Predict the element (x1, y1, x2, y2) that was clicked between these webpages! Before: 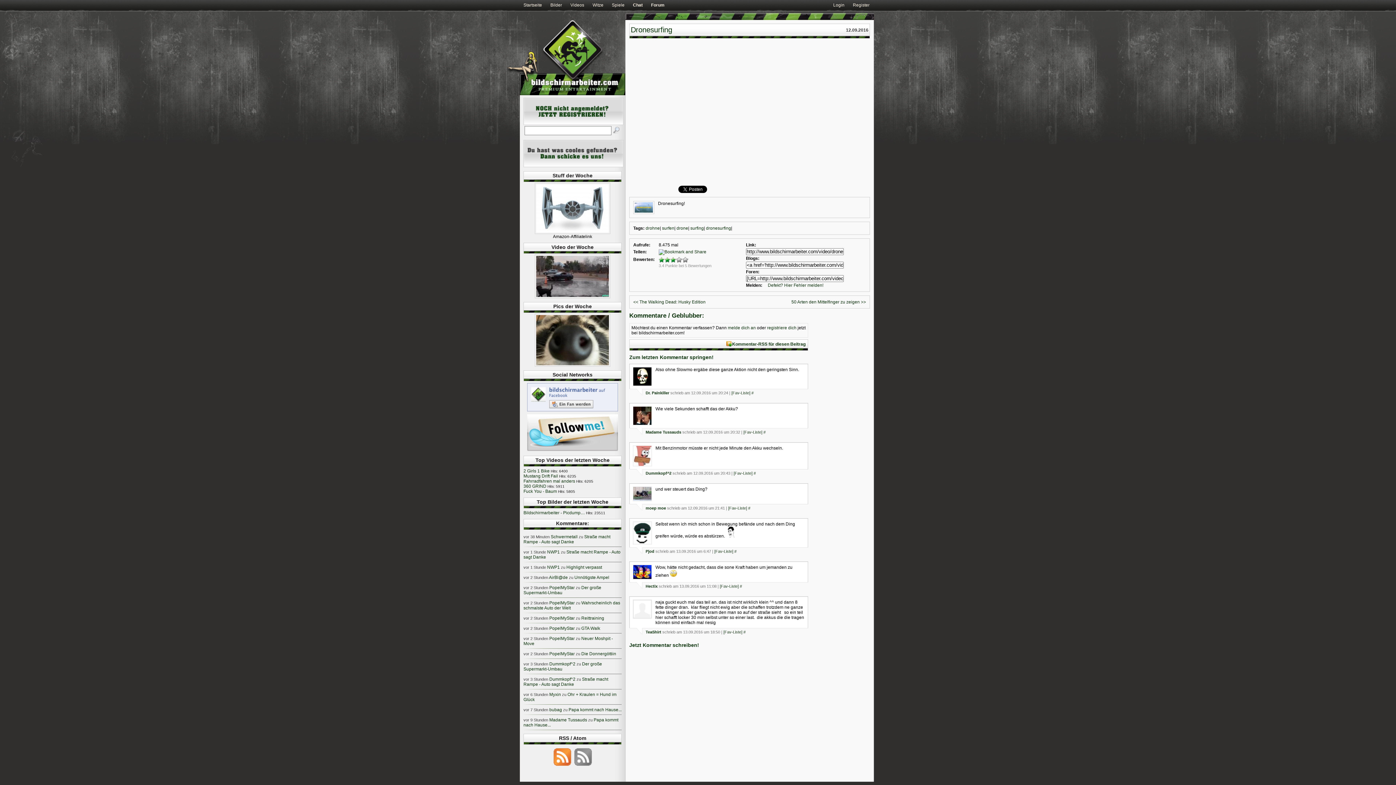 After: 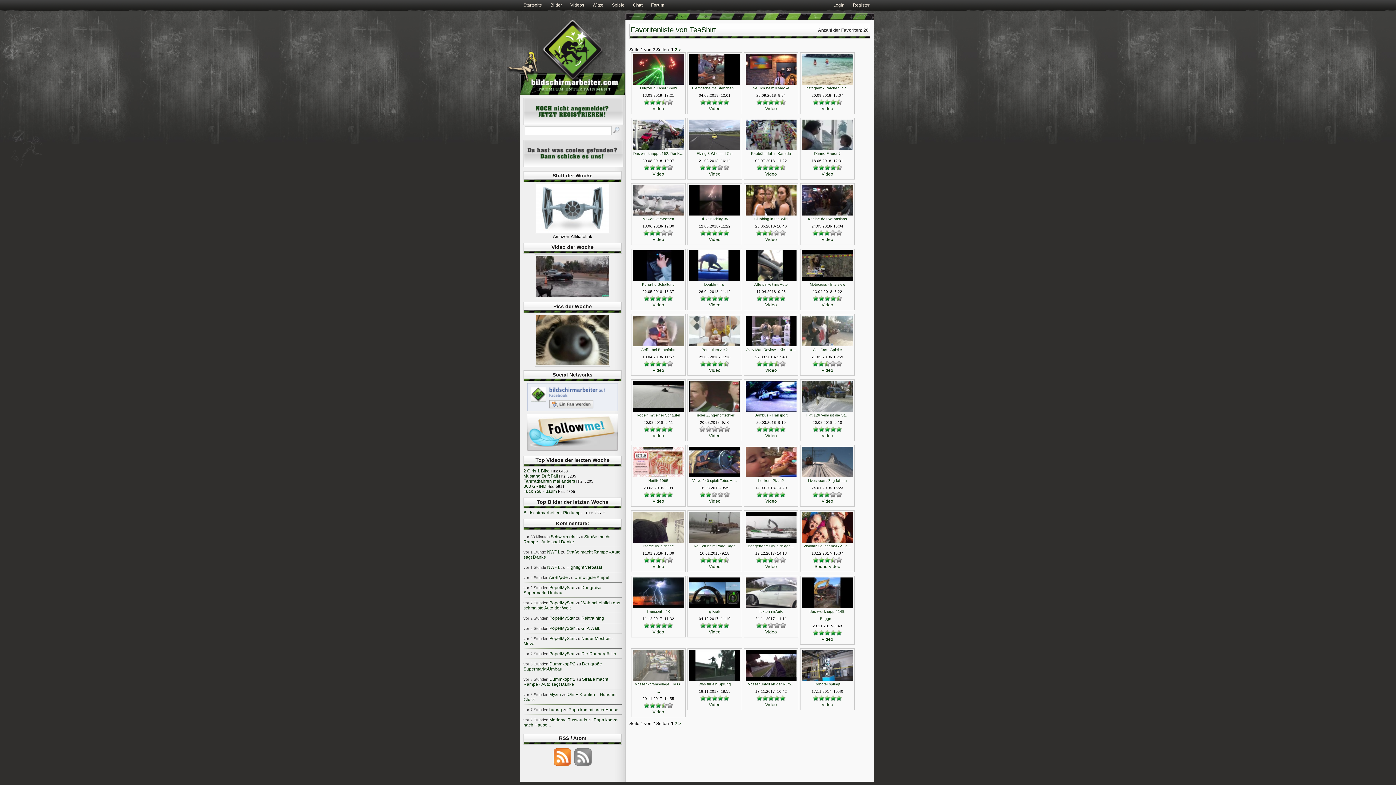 Action: label: [Fav-Liste] bbox: (723, 630, 742, 634)